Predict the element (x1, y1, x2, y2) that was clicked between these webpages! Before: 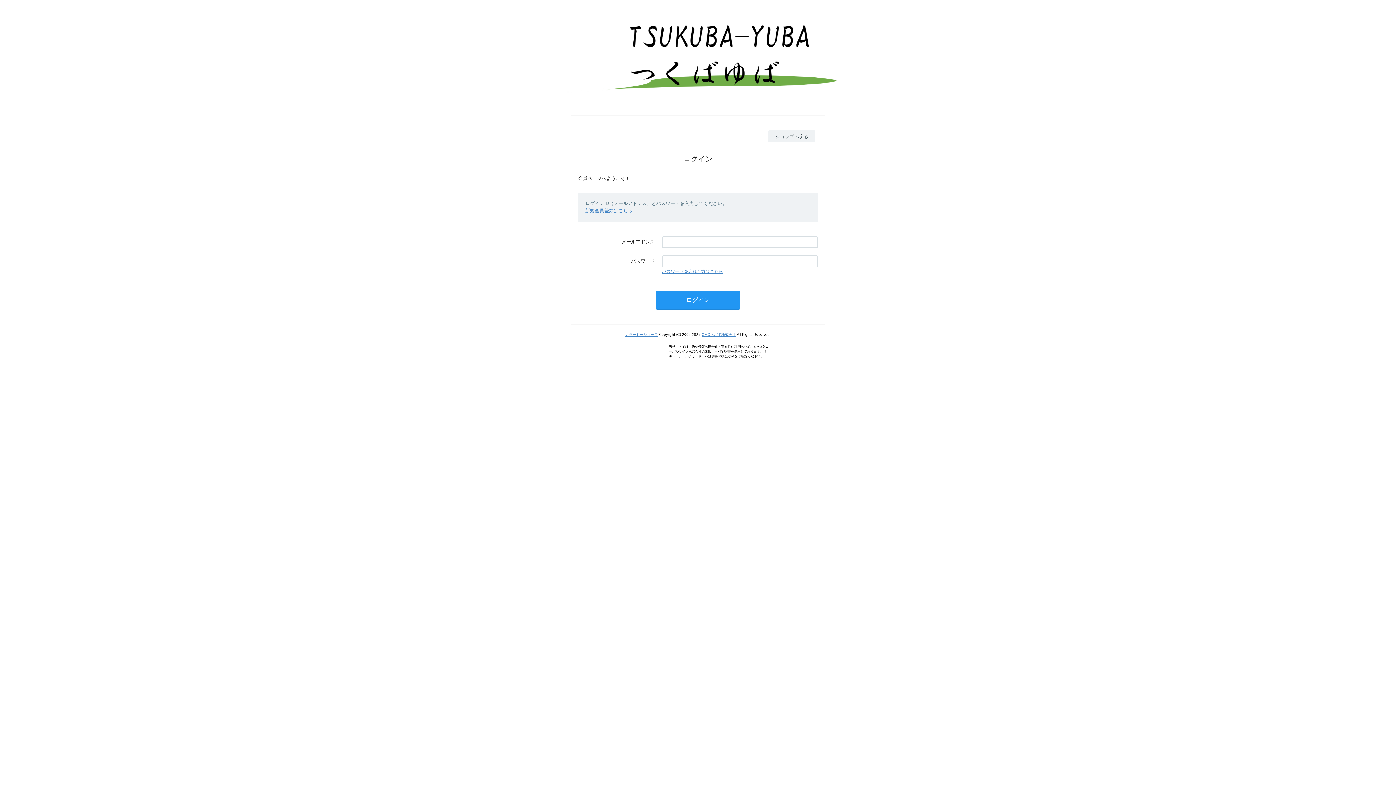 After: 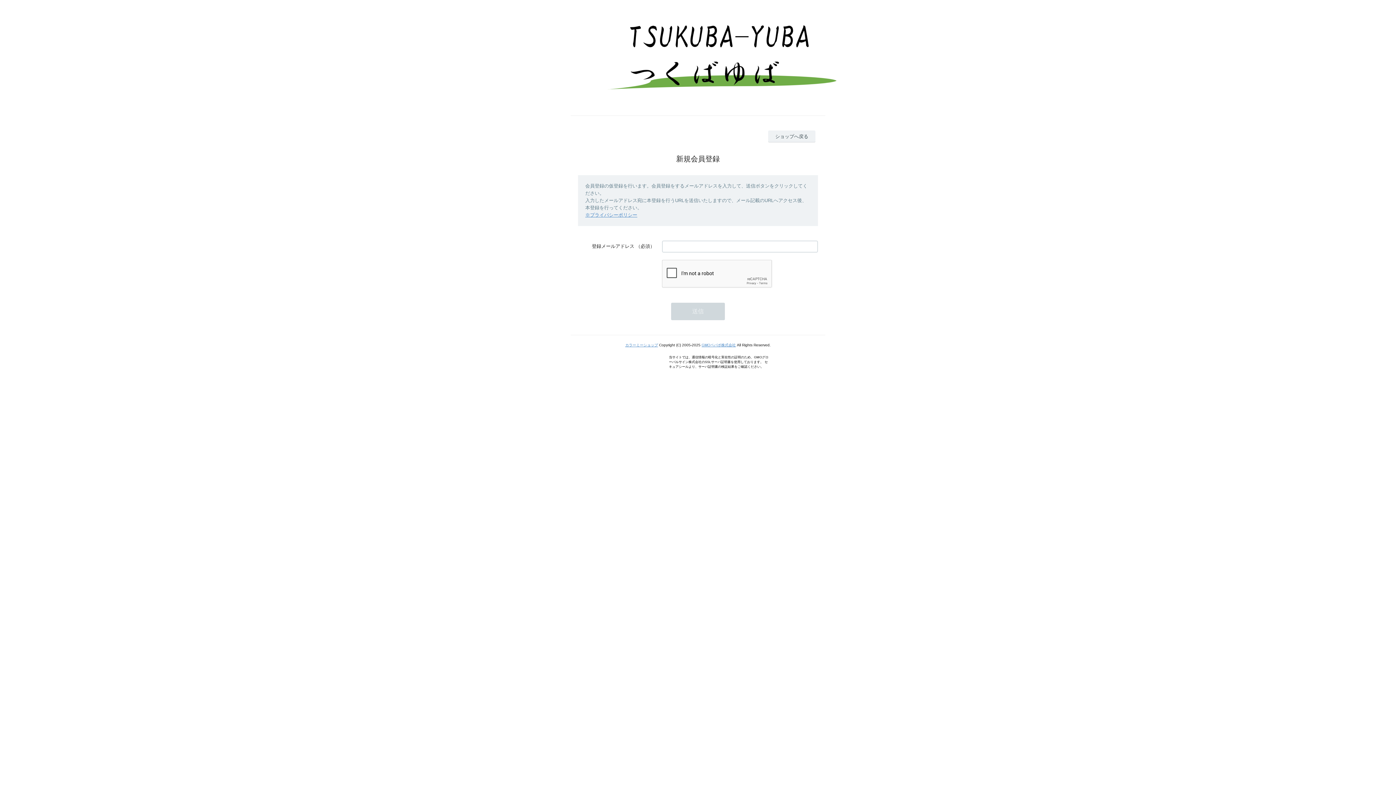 Action: label: 新規会員登録はこちら bbox: (585, 207, 632, 213)